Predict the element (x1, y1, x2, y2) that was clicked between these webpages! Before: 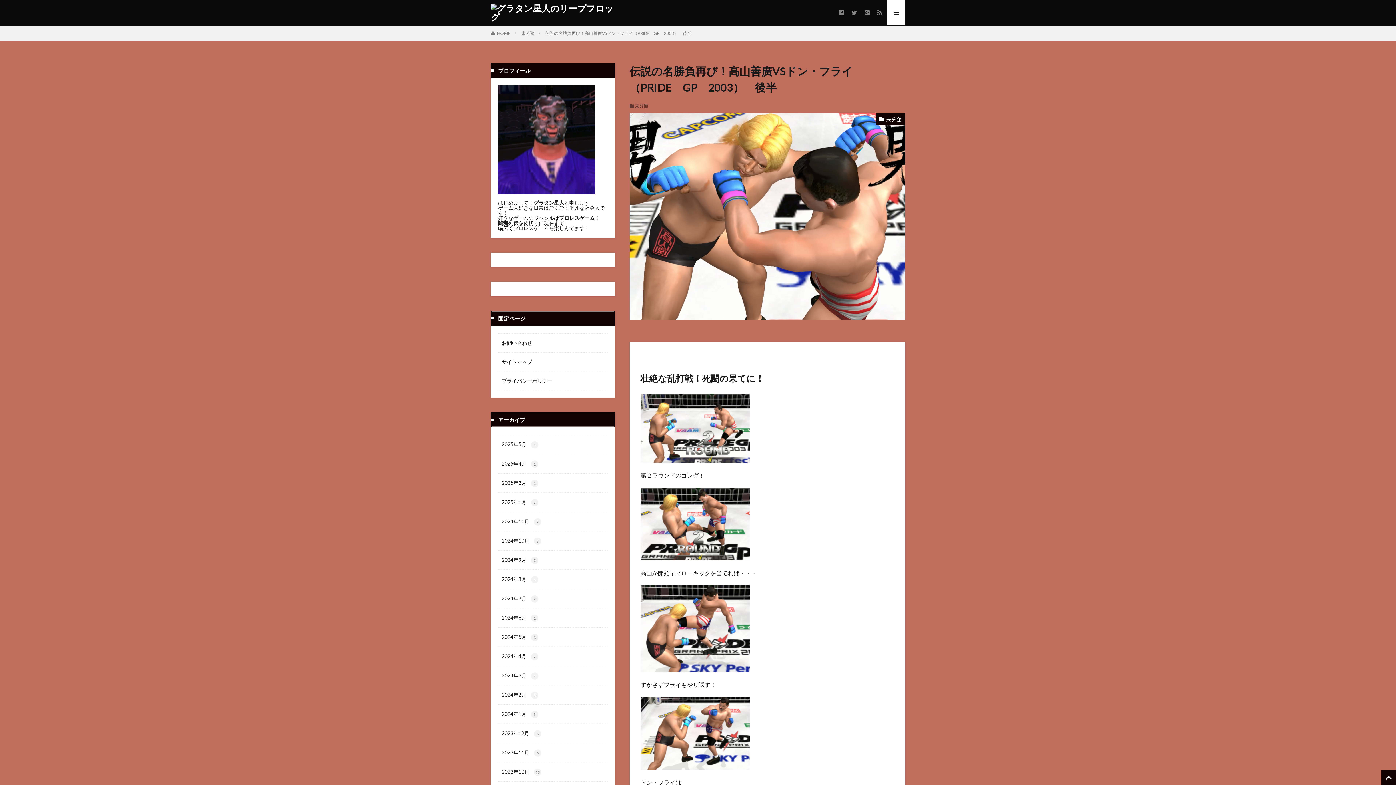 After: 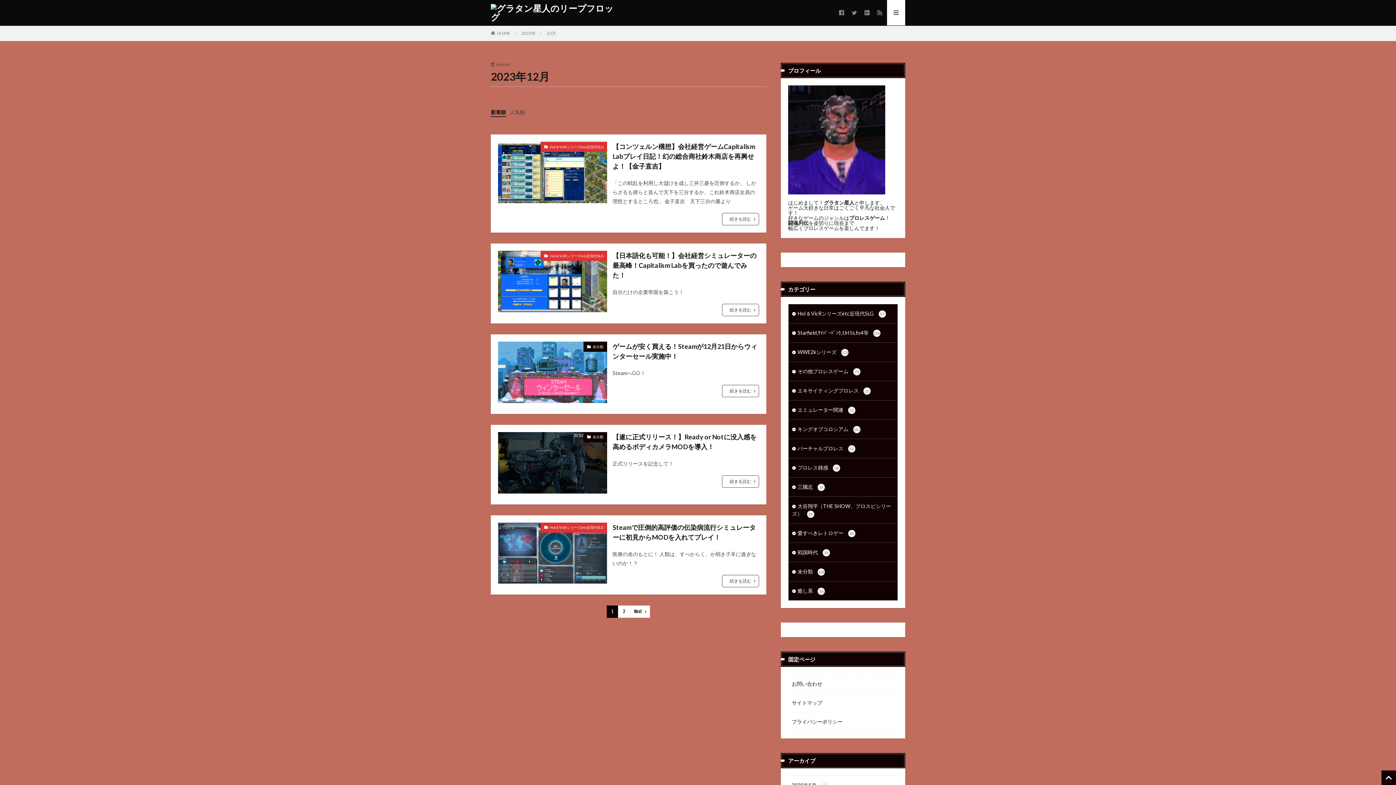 Action: bbox: (498, 724, 608, 743) label: 2023年12月 8